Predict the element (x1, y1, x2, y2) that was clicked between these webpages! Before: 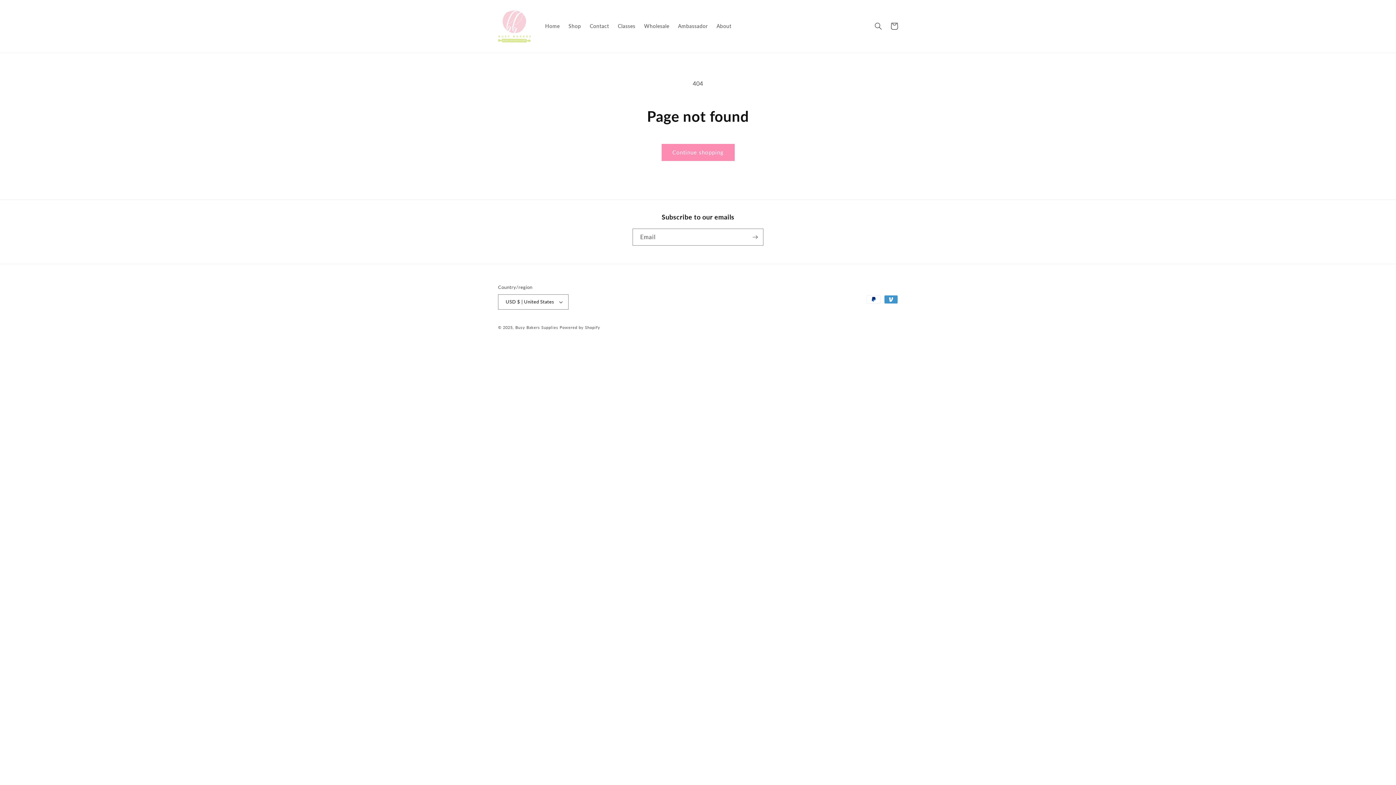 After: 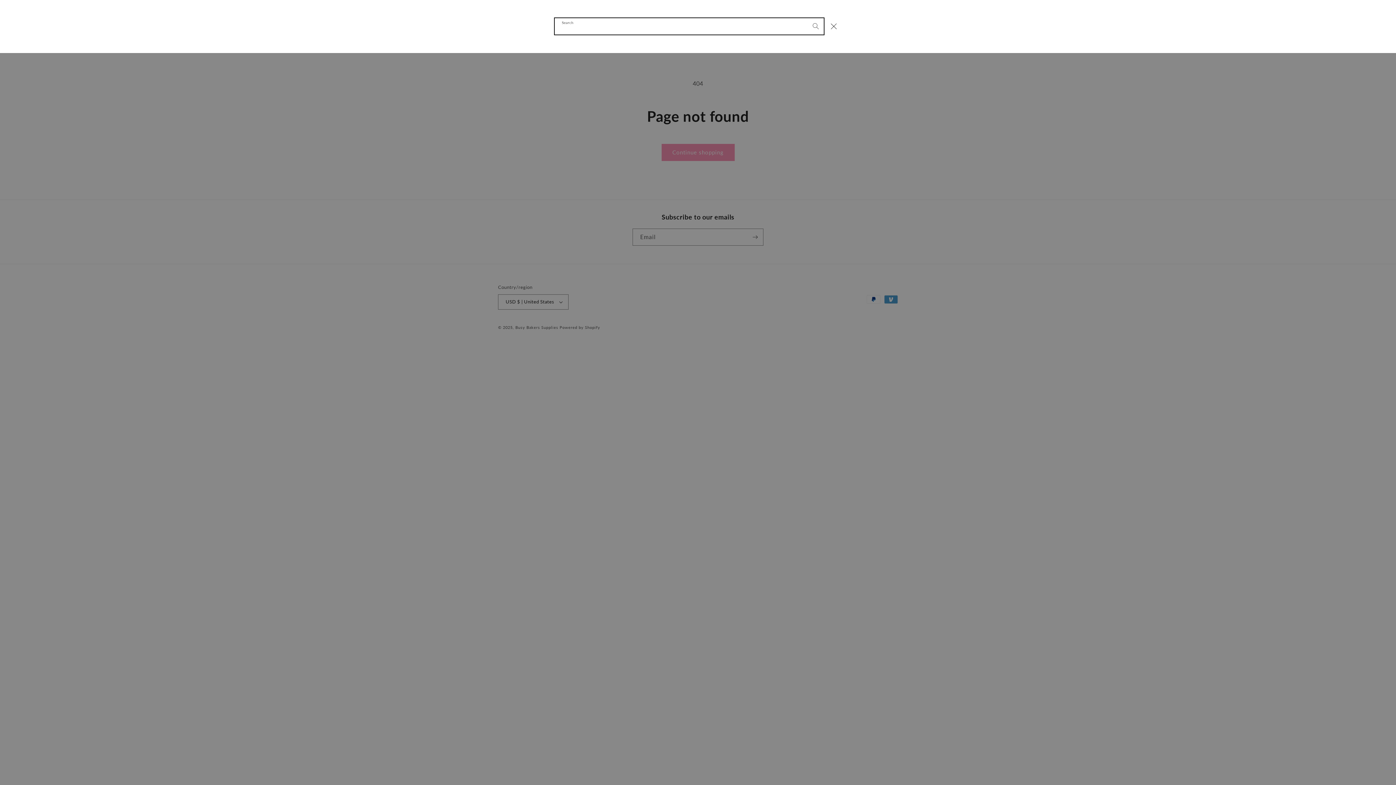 Action: label: Search bbox: (870, 18, 886, 34)